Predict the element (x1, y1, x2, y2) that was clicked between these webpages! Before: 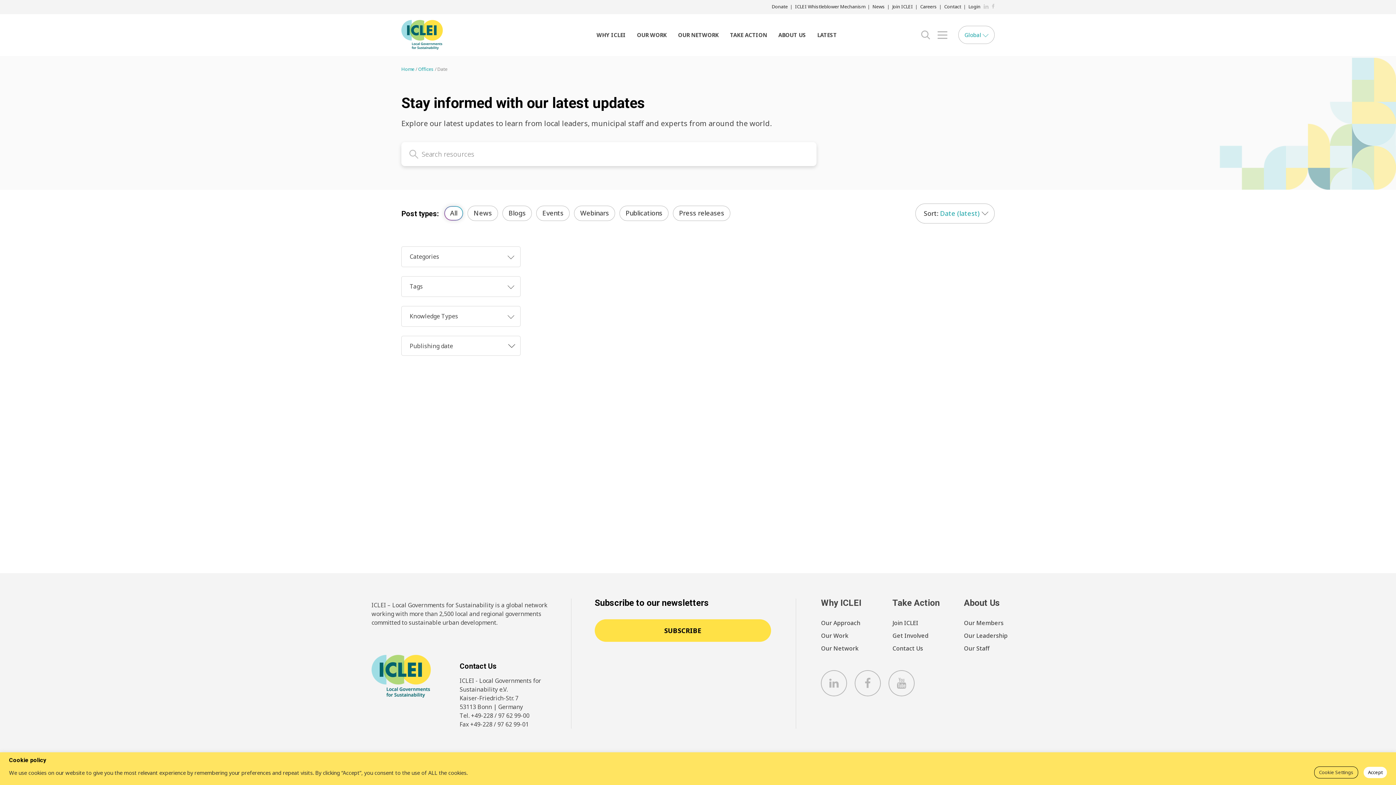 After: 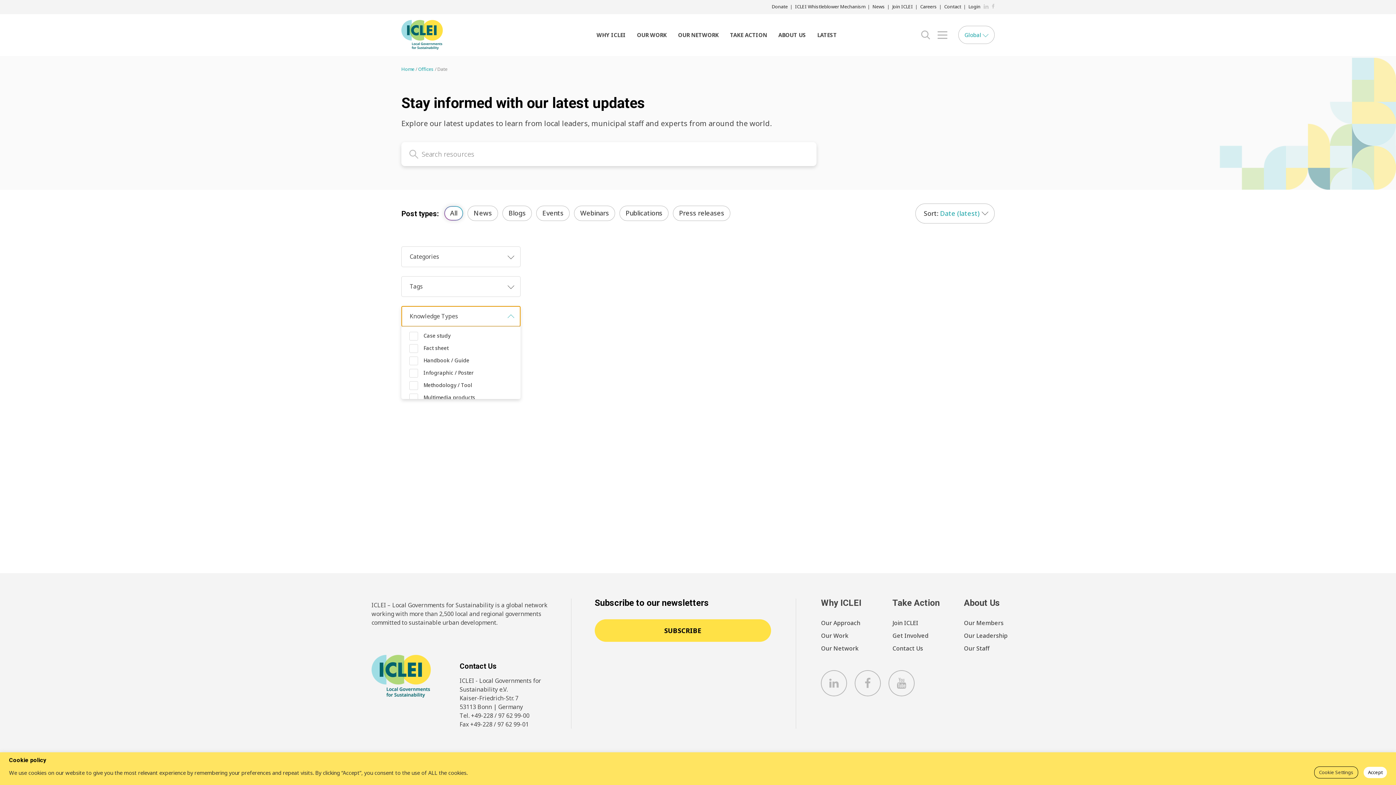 Action: bbox: (401, 306, 520, 326) label: Knowledge Types